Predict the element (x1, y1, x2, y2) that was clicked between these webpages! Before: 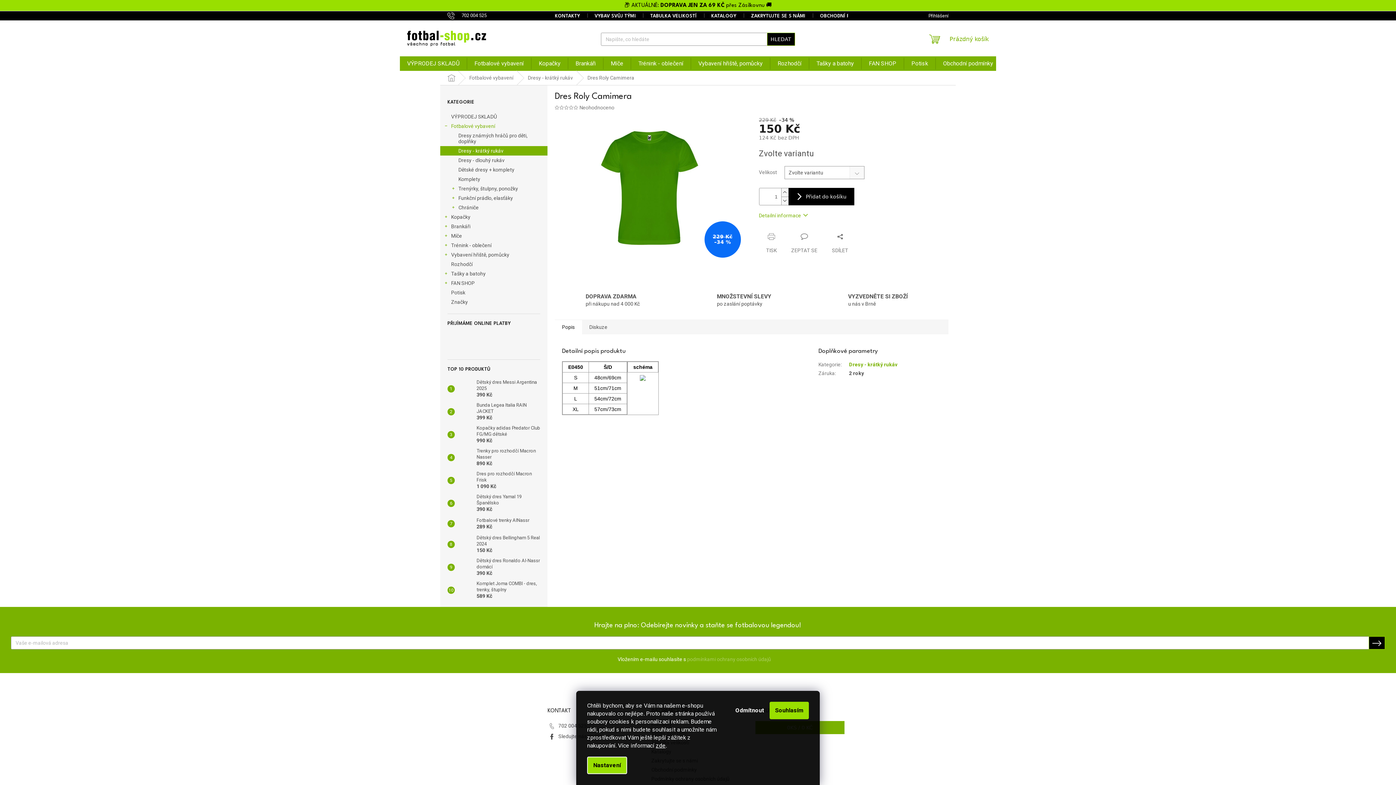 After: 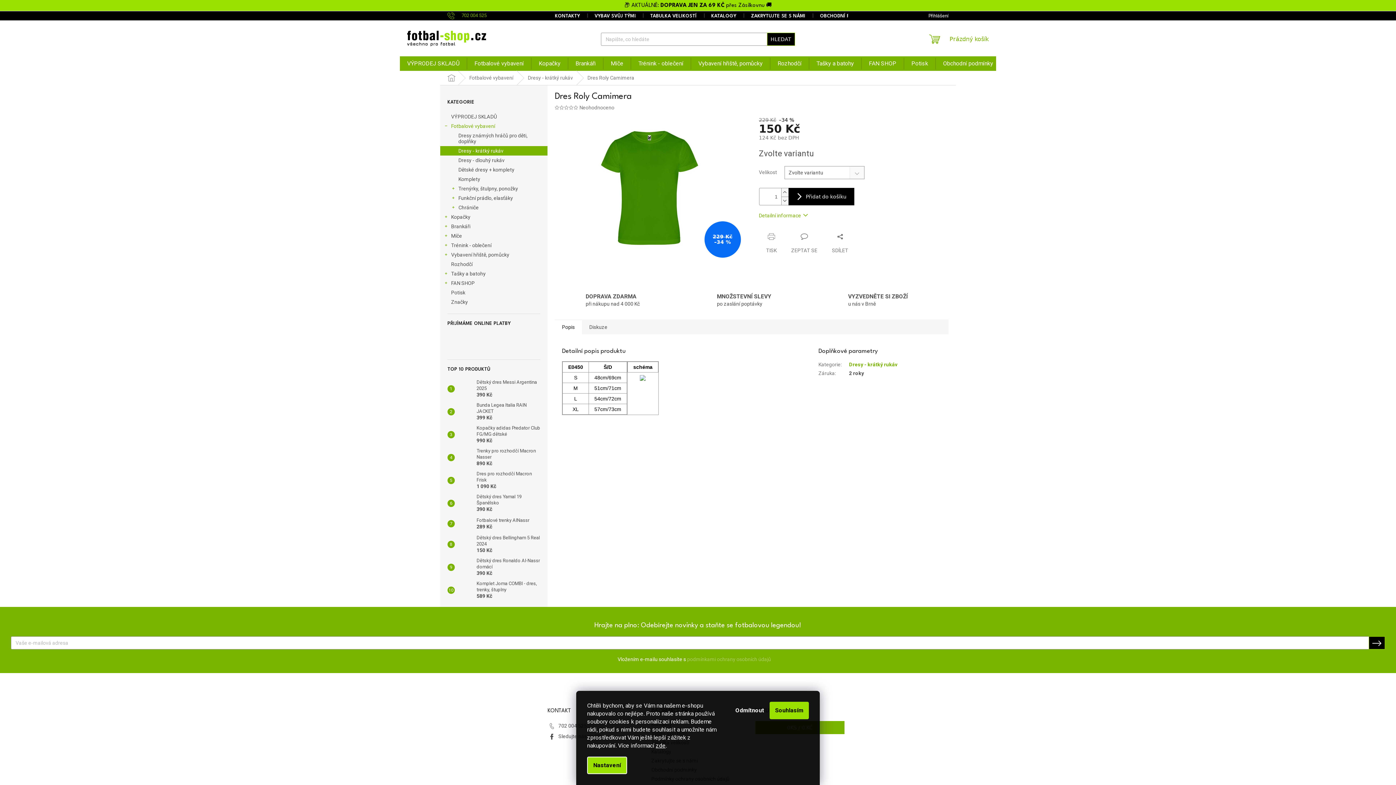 Action: label: Zavolat na 702004525 bbox: (447, 12, 494, 18)